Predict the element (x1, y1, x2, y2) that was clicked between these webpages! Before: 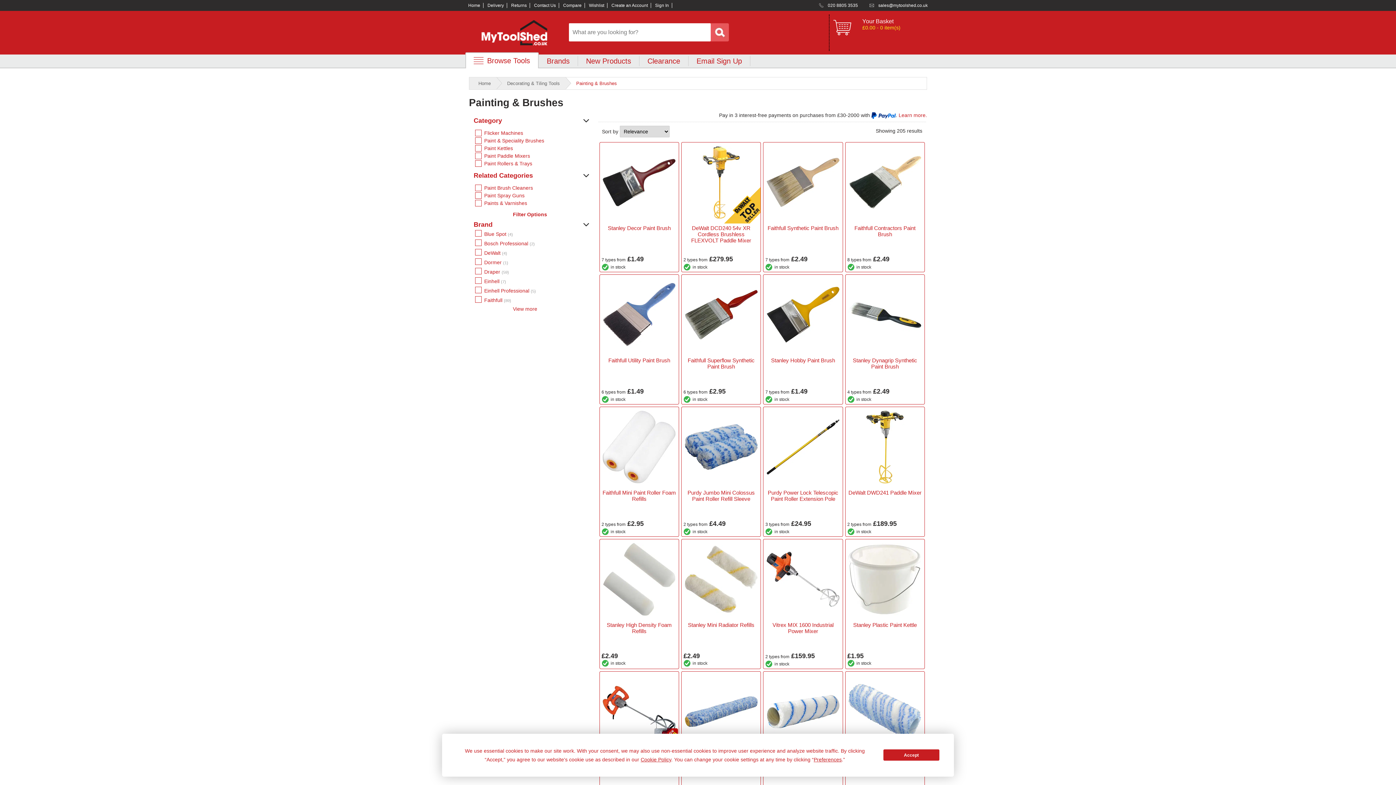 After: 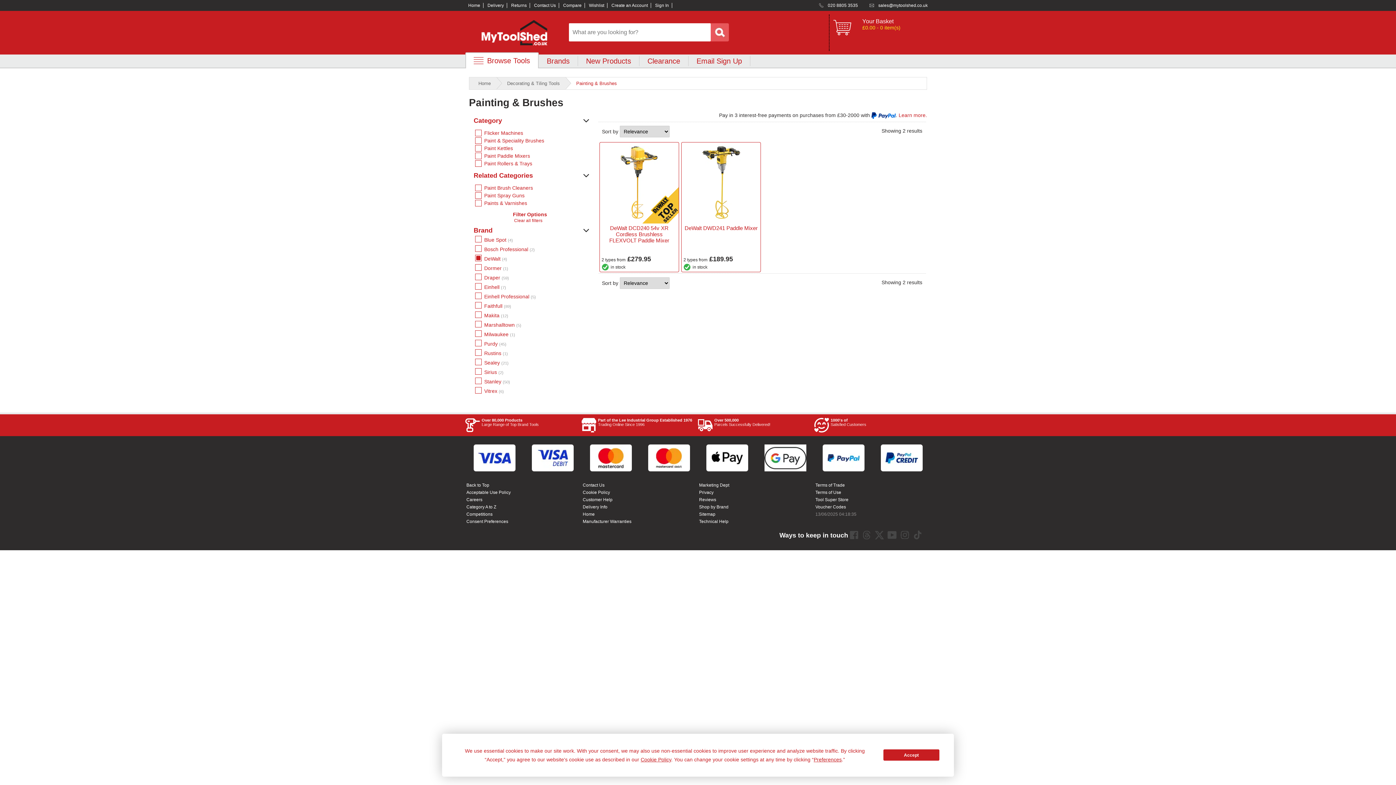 Action: label: DeWalt bbox: (475, 250, 500, 256)